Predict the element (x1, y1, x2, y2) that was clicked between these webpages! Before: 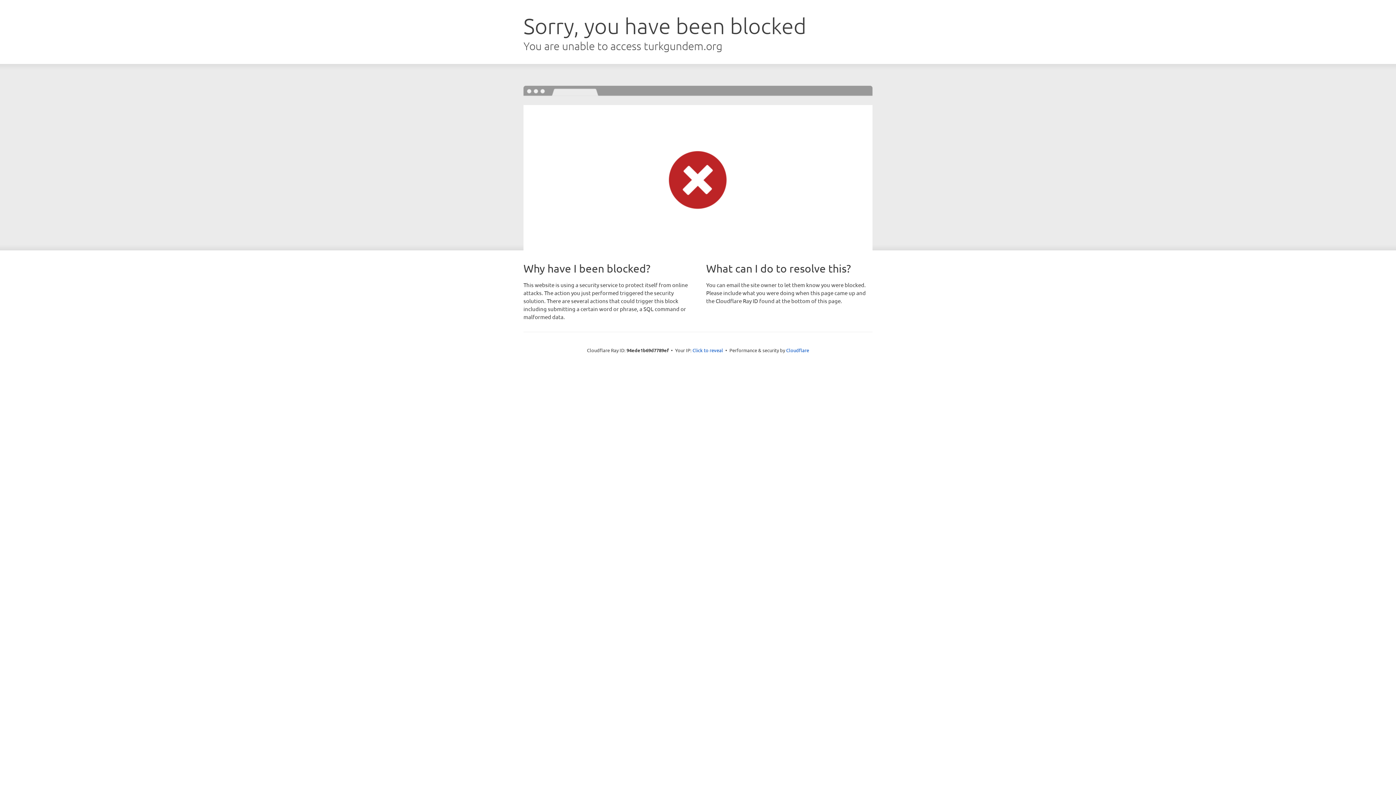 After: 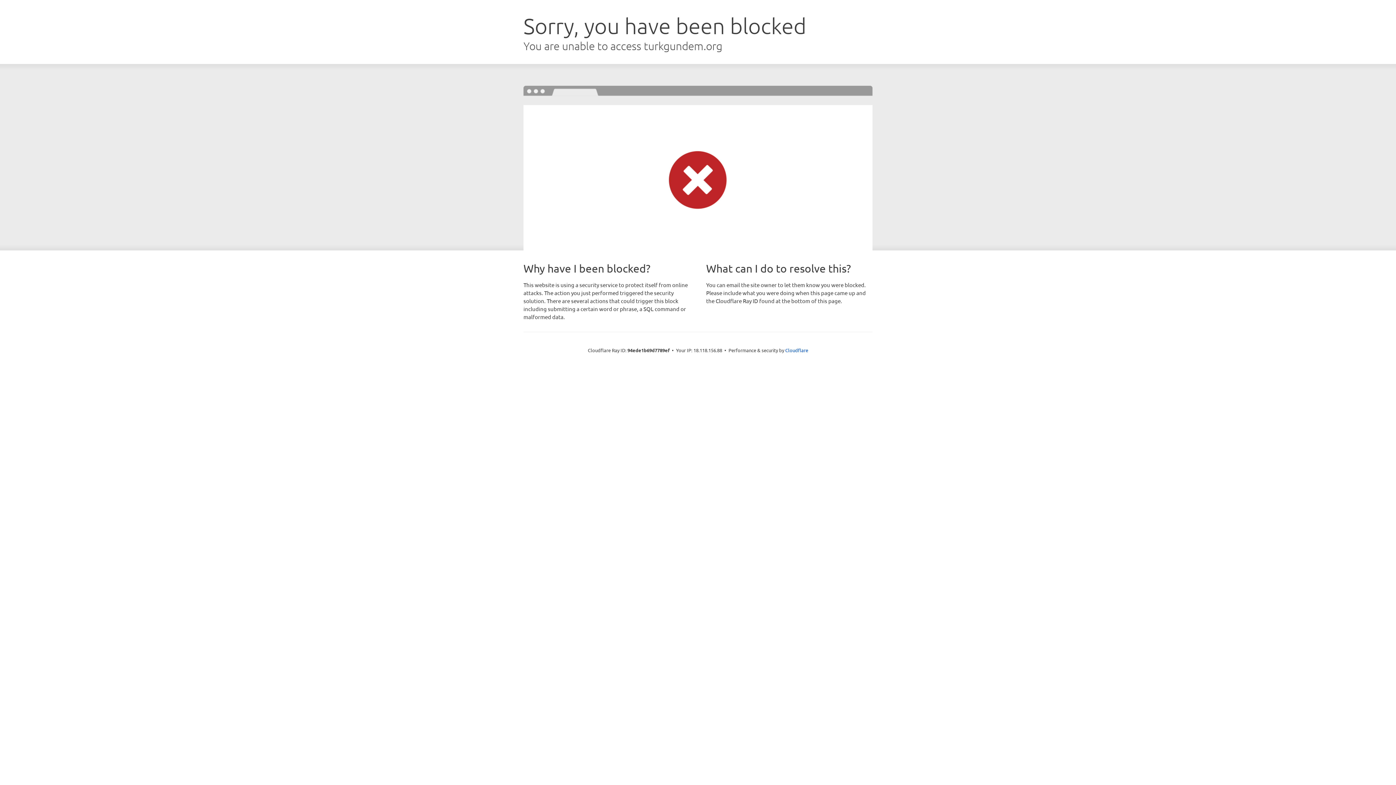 Action: label: Click to reveal bbox: (692, 346, 723, 353)